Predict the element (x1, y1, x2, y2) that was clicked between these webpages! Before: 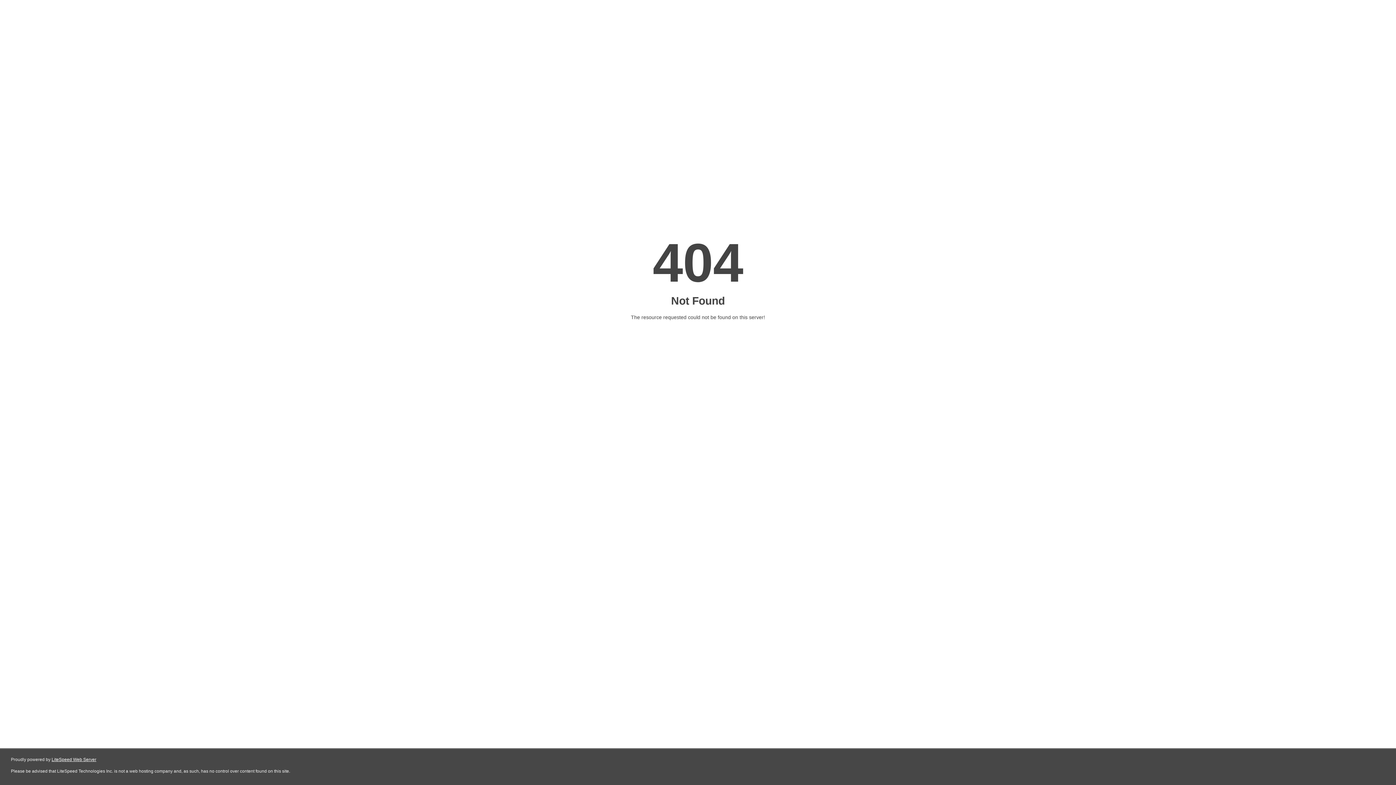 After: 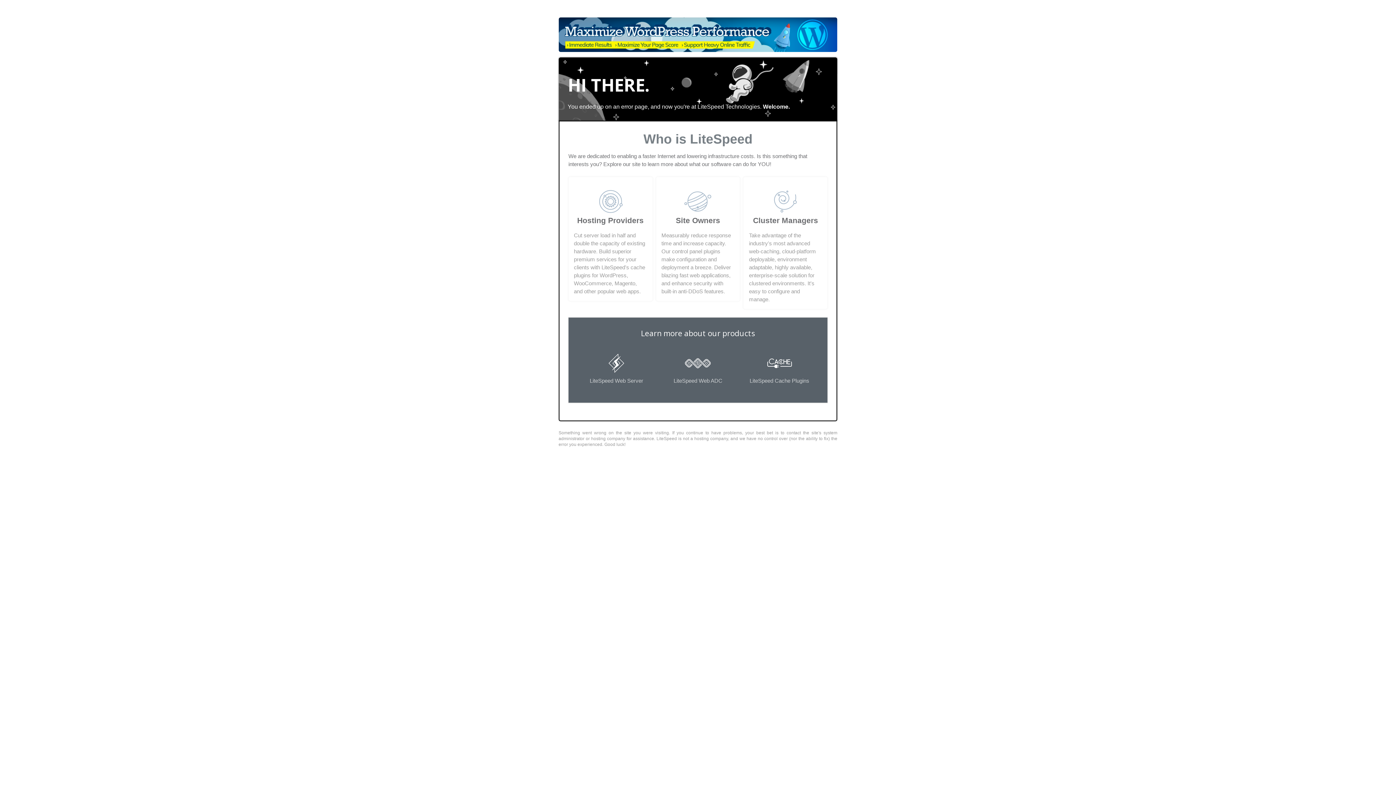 Action: bbox: (51, 757, 96, 762) label: LiteSpeed Web Server